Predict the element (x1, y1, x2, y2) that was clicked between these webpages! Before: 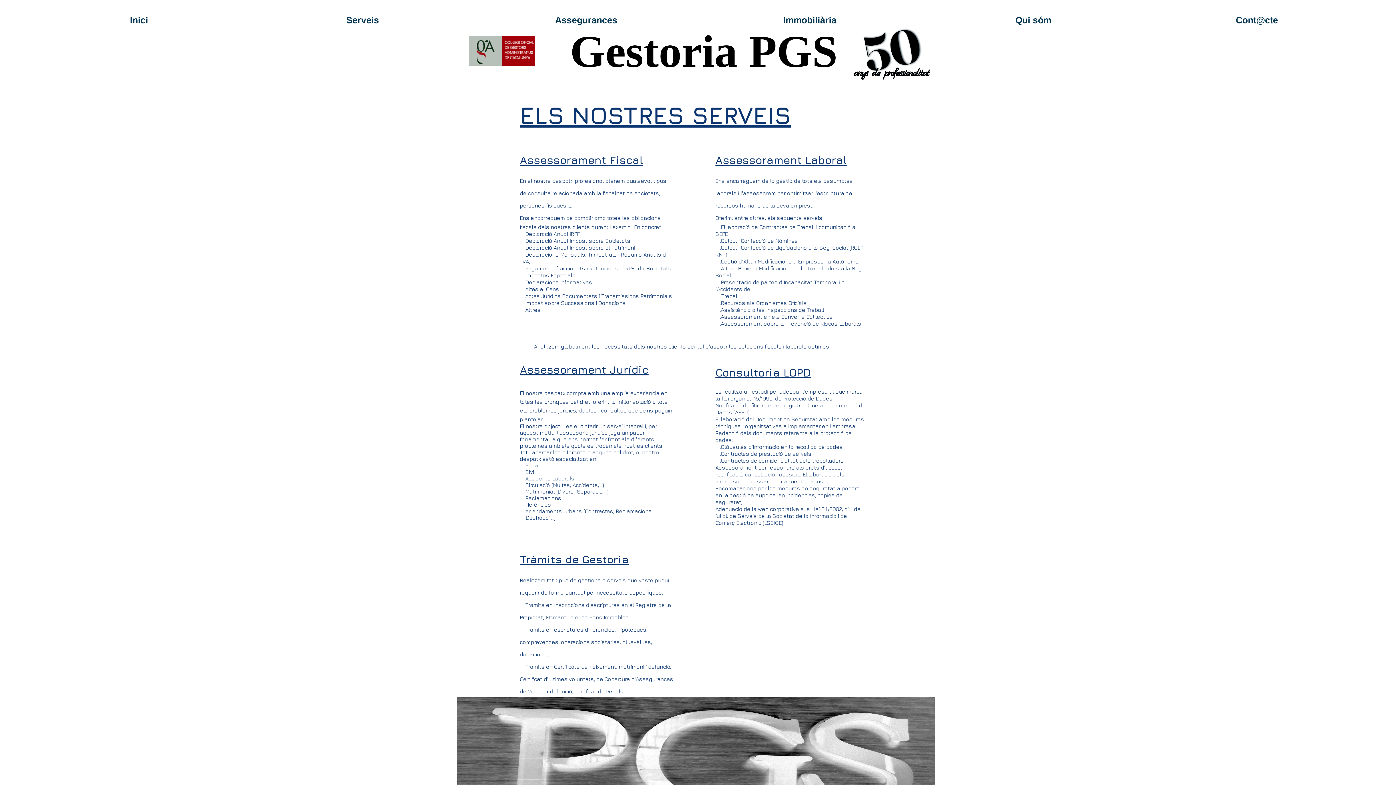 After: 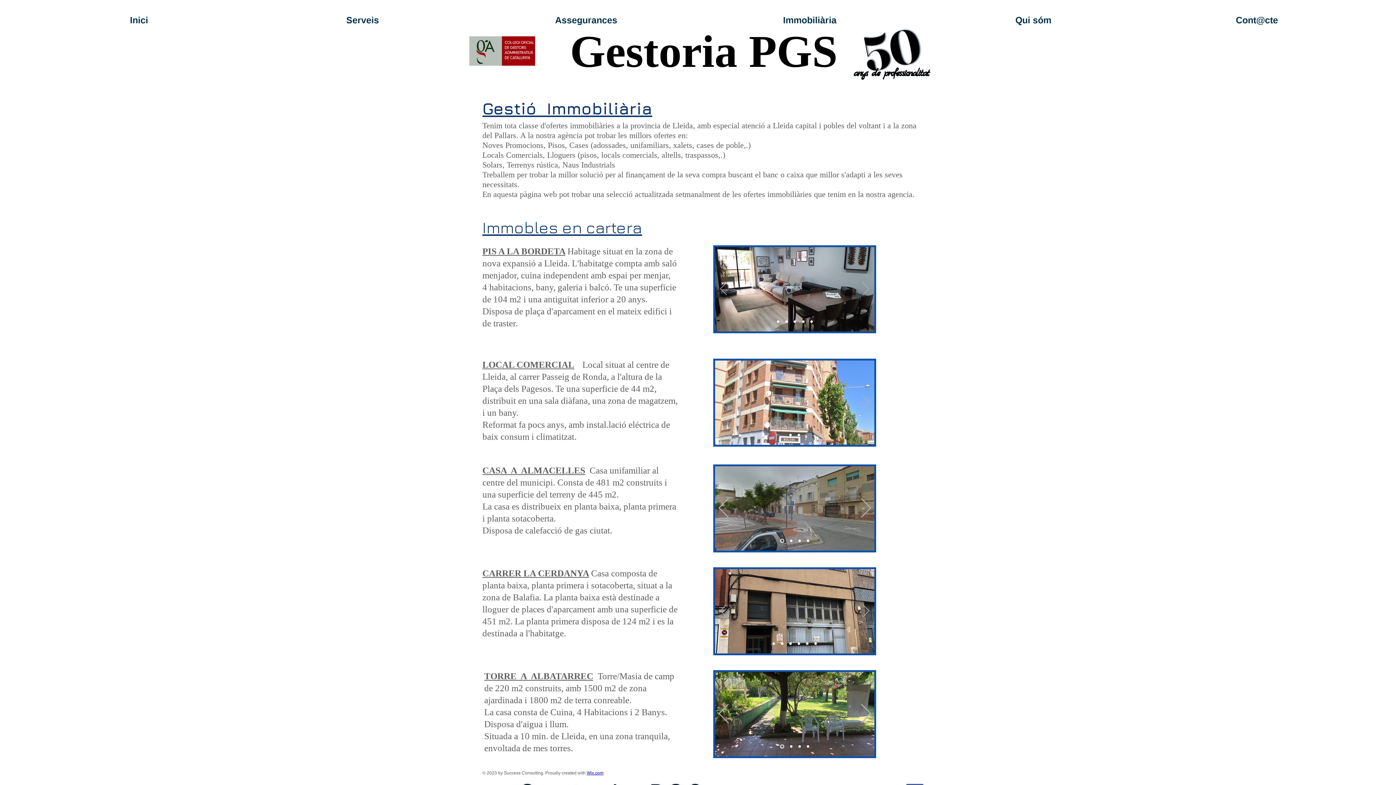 Action: label: Immobiliària bbox: (698, 9, 921, 24)